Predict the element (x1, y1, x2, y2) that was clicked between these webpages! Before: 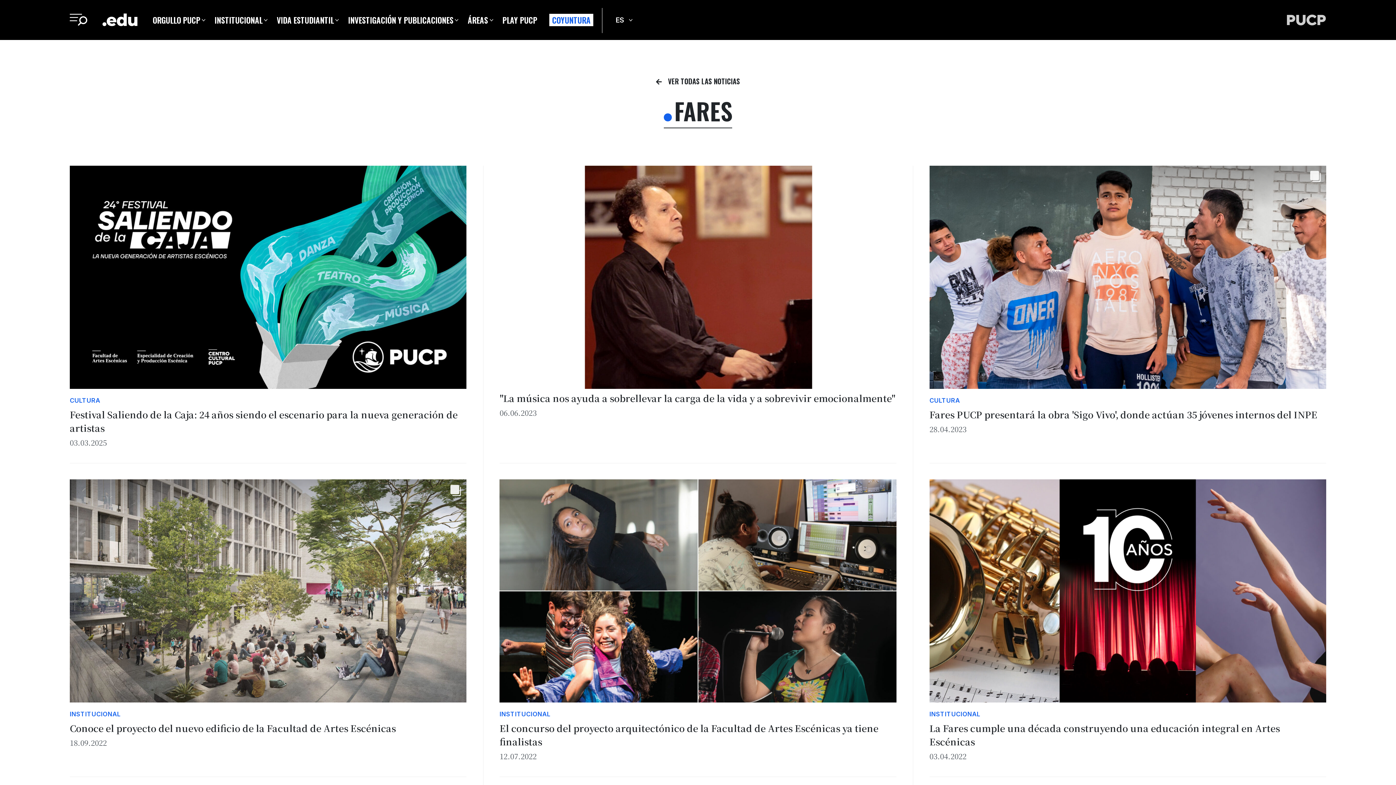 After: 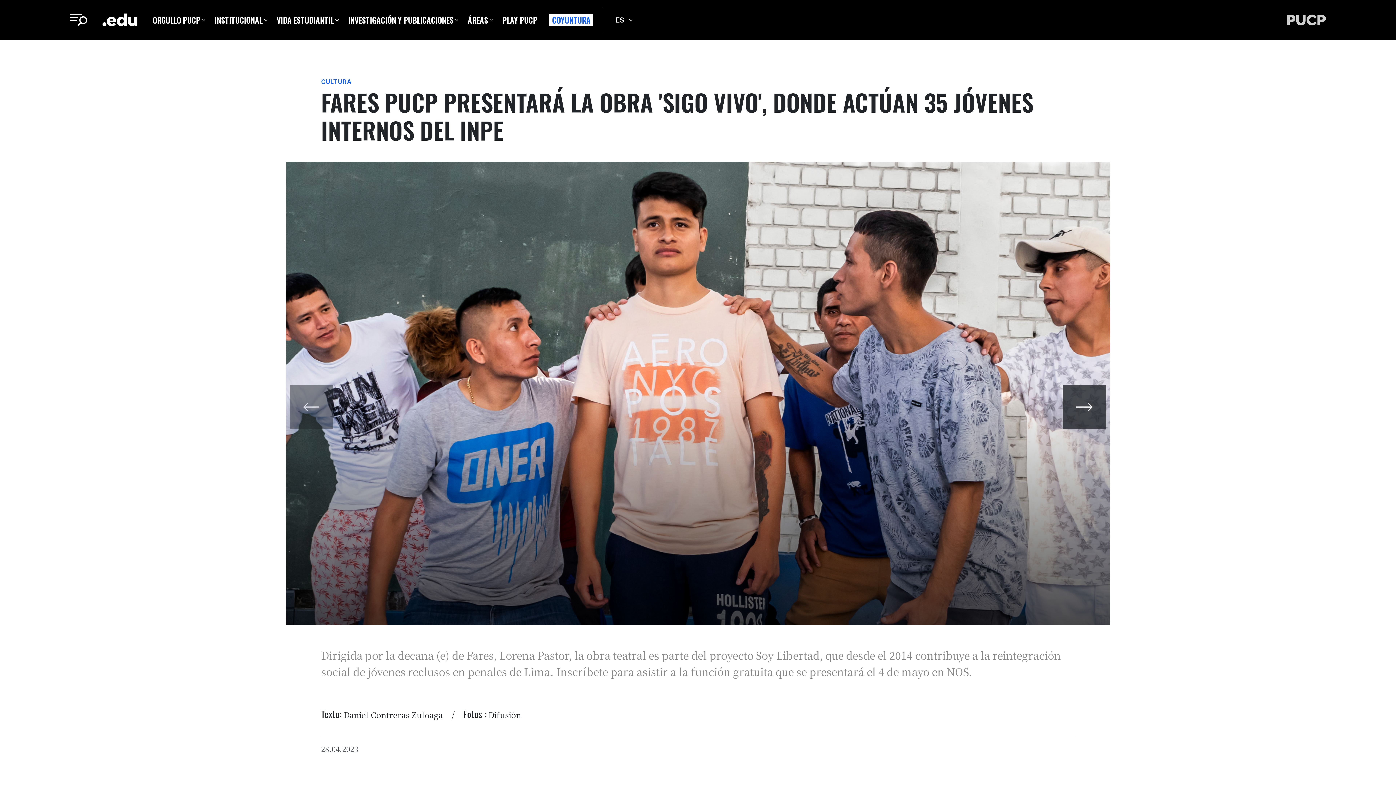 Action: bbox: (929, 165, 1326, 388)